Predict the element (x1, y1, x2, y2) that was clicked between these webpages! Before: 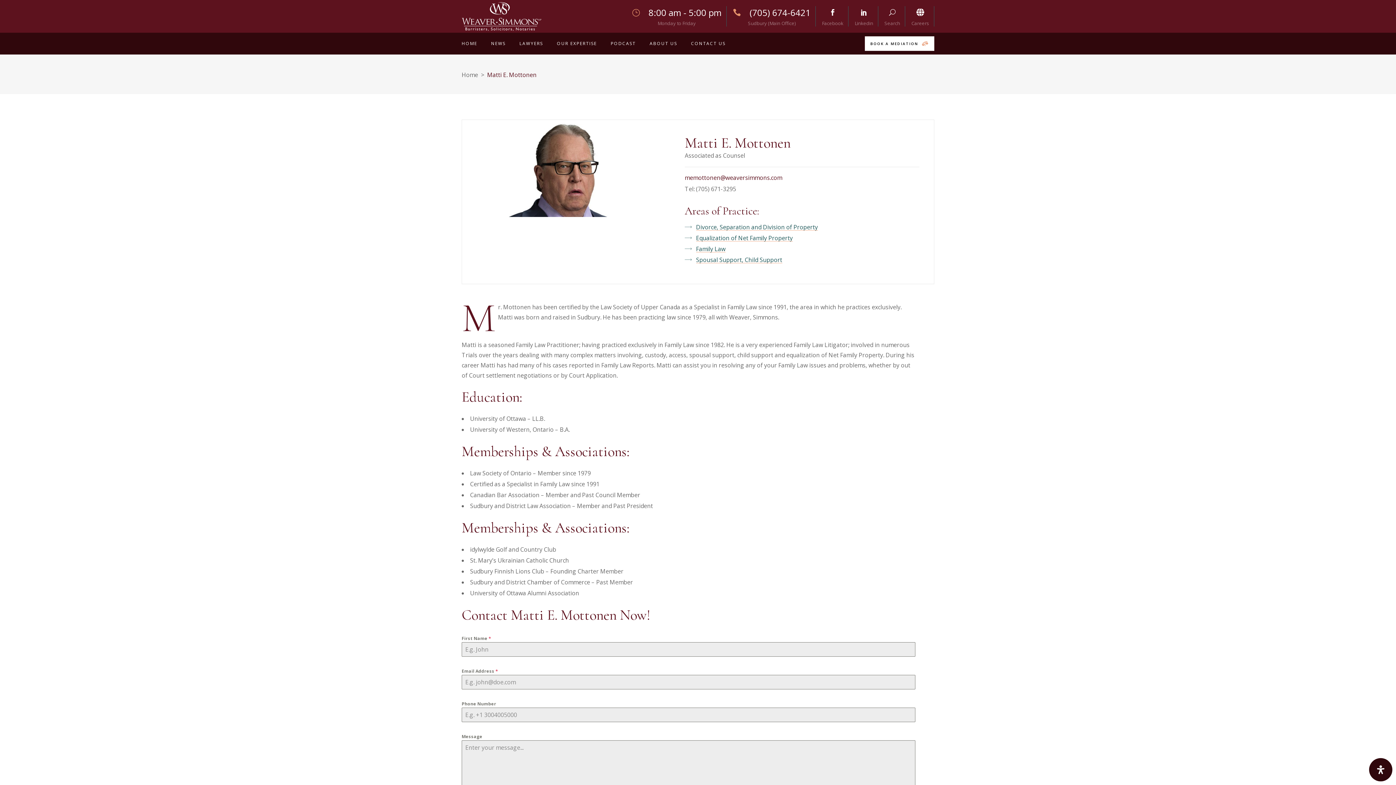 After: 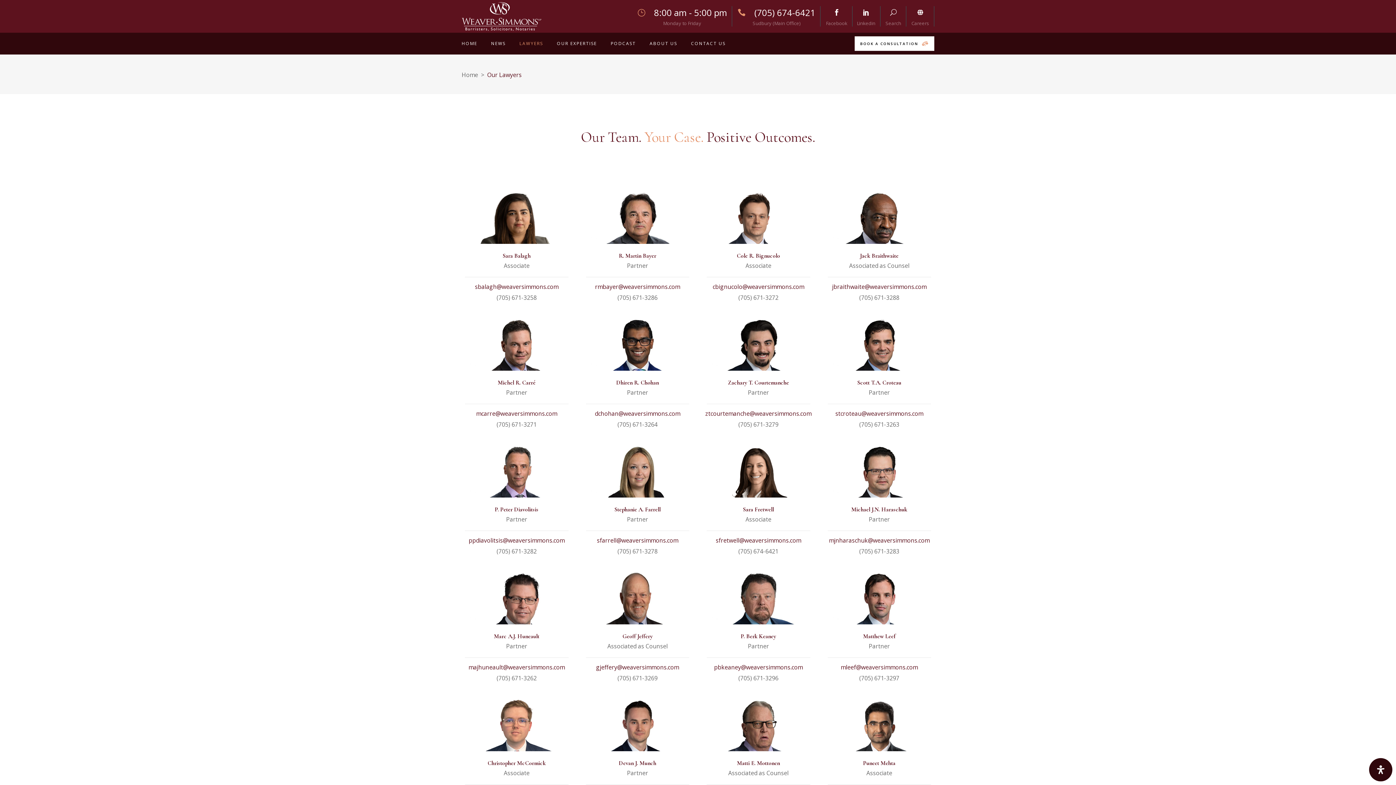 Action: label: LAWYERS bbox: (512, 37, 550, 50)